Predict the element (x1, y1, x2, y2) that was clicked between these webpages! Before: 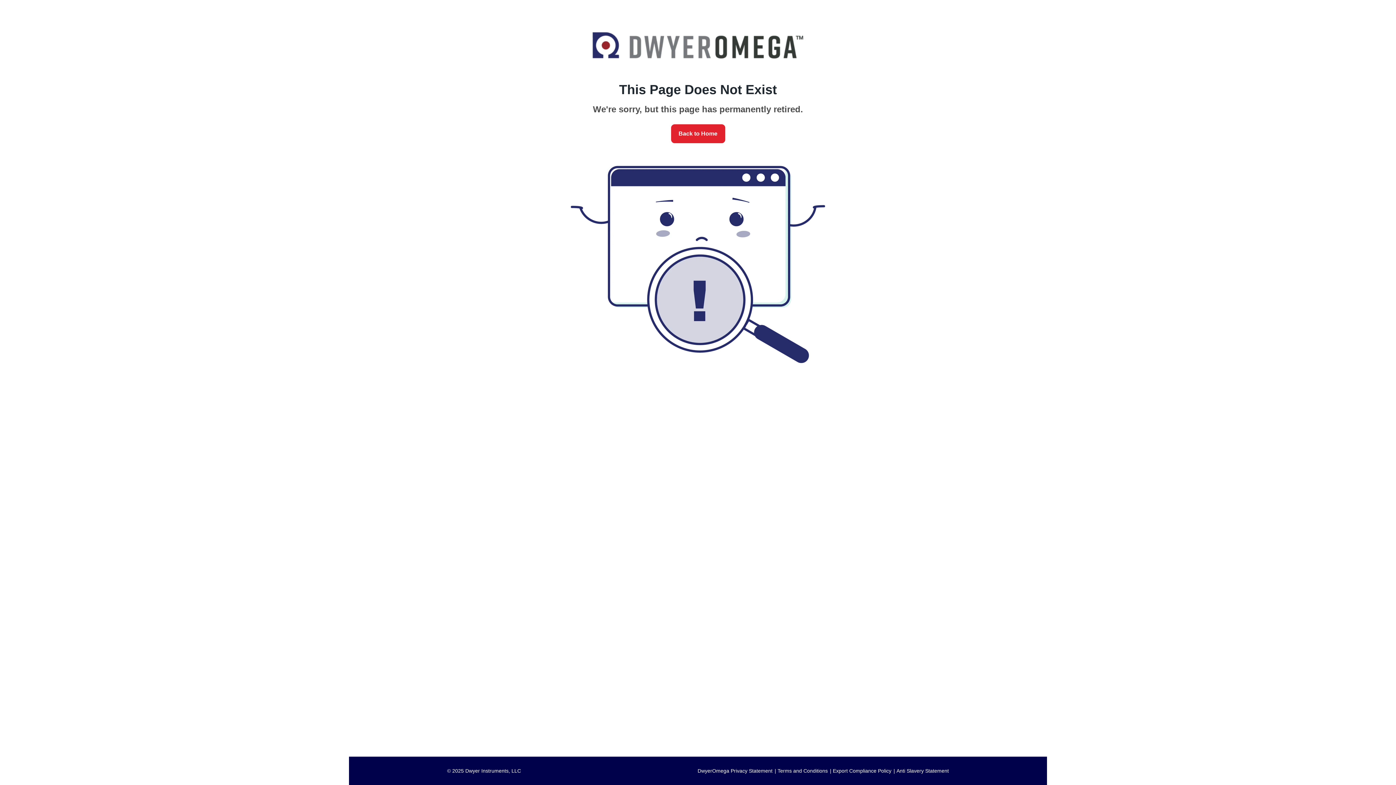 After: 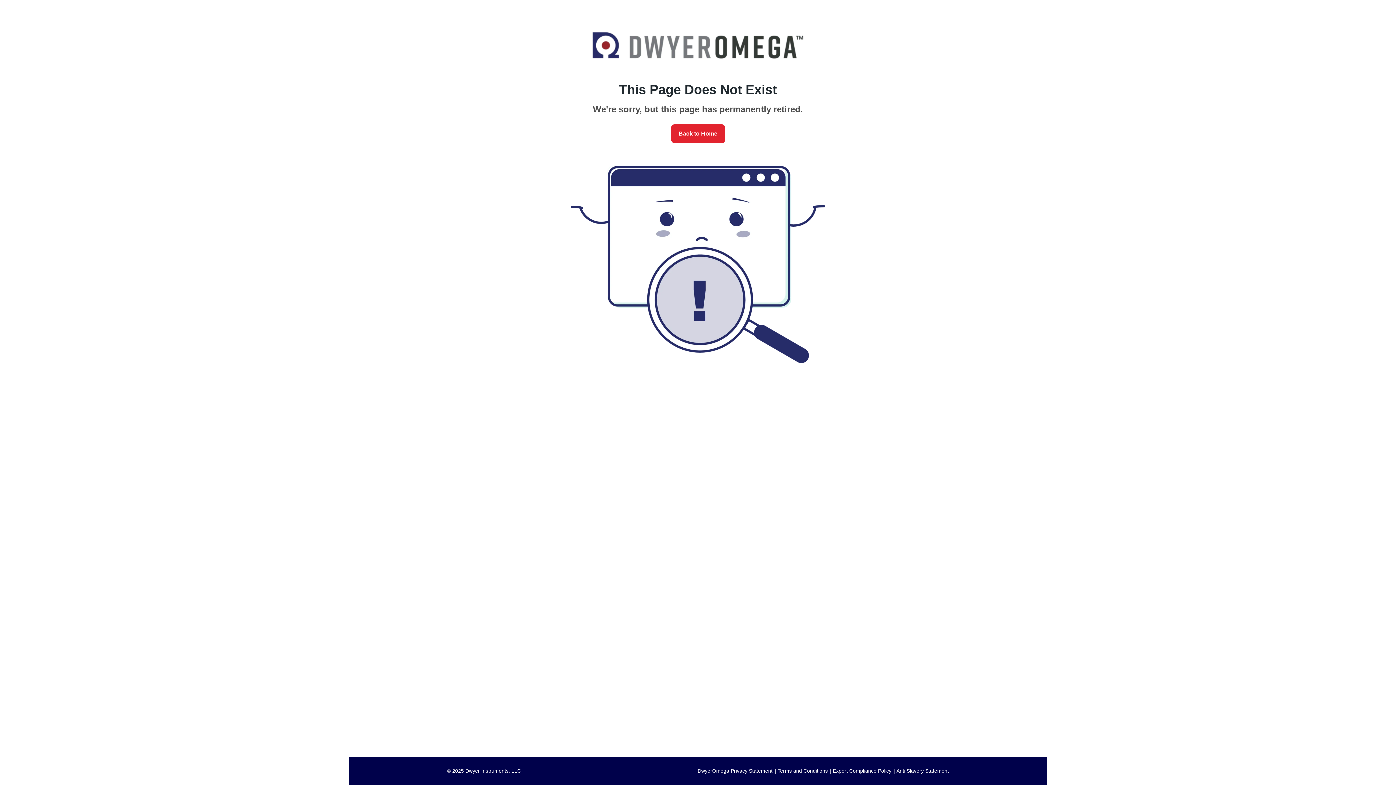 Action: label: Export Compliance Policy bbox: (833, 768, 895, 774)